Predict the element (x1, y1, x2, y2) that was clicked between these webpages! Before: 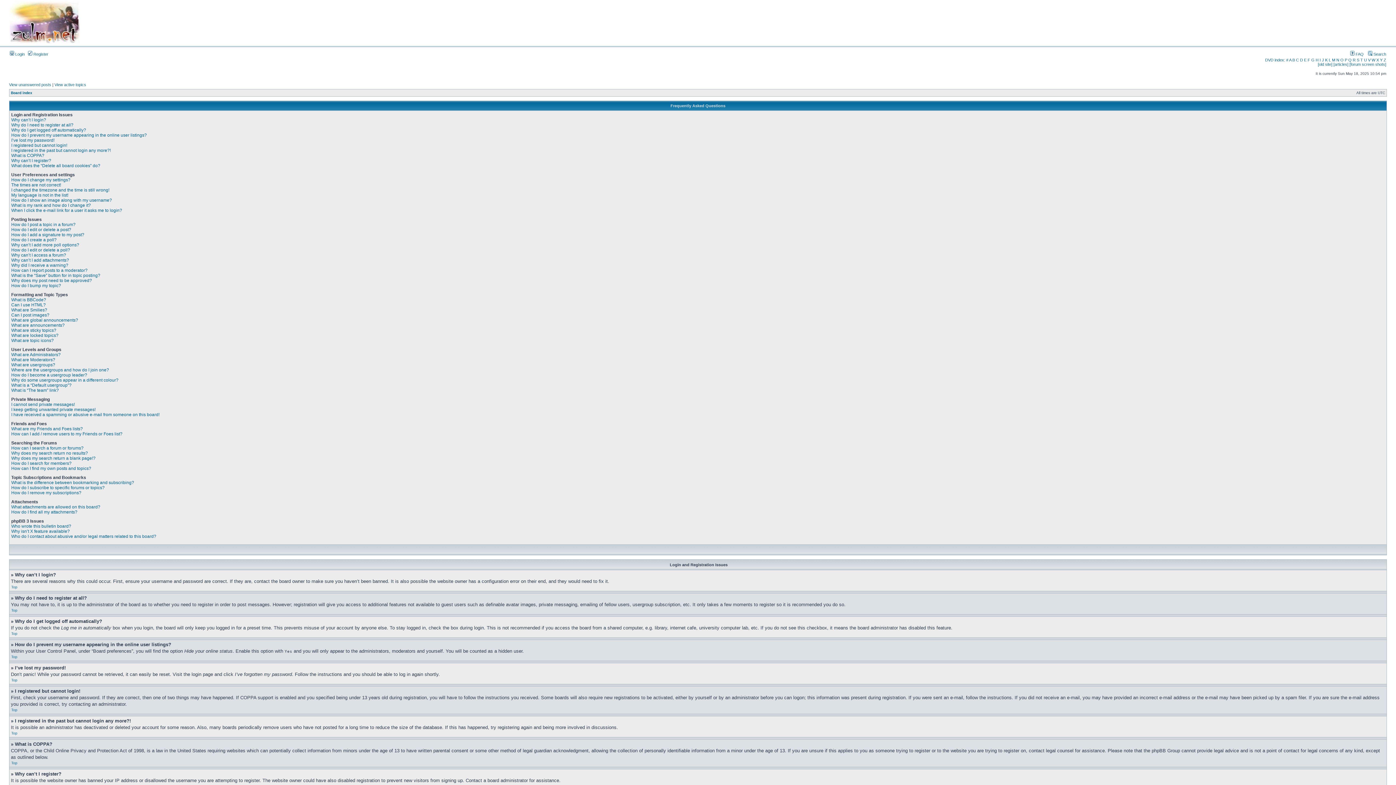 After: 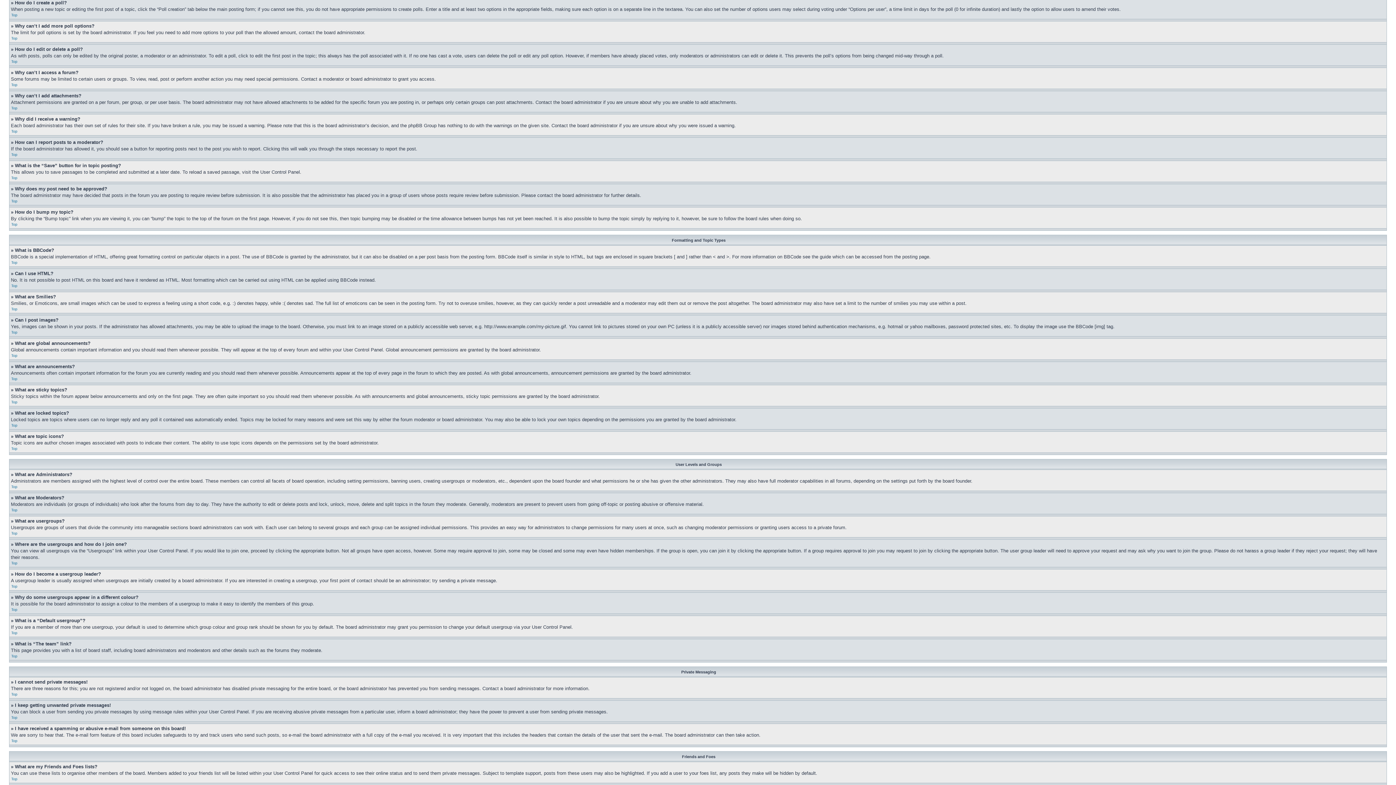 Action: label: How do I create a poll? bbox: (11, 237, 56, 242)